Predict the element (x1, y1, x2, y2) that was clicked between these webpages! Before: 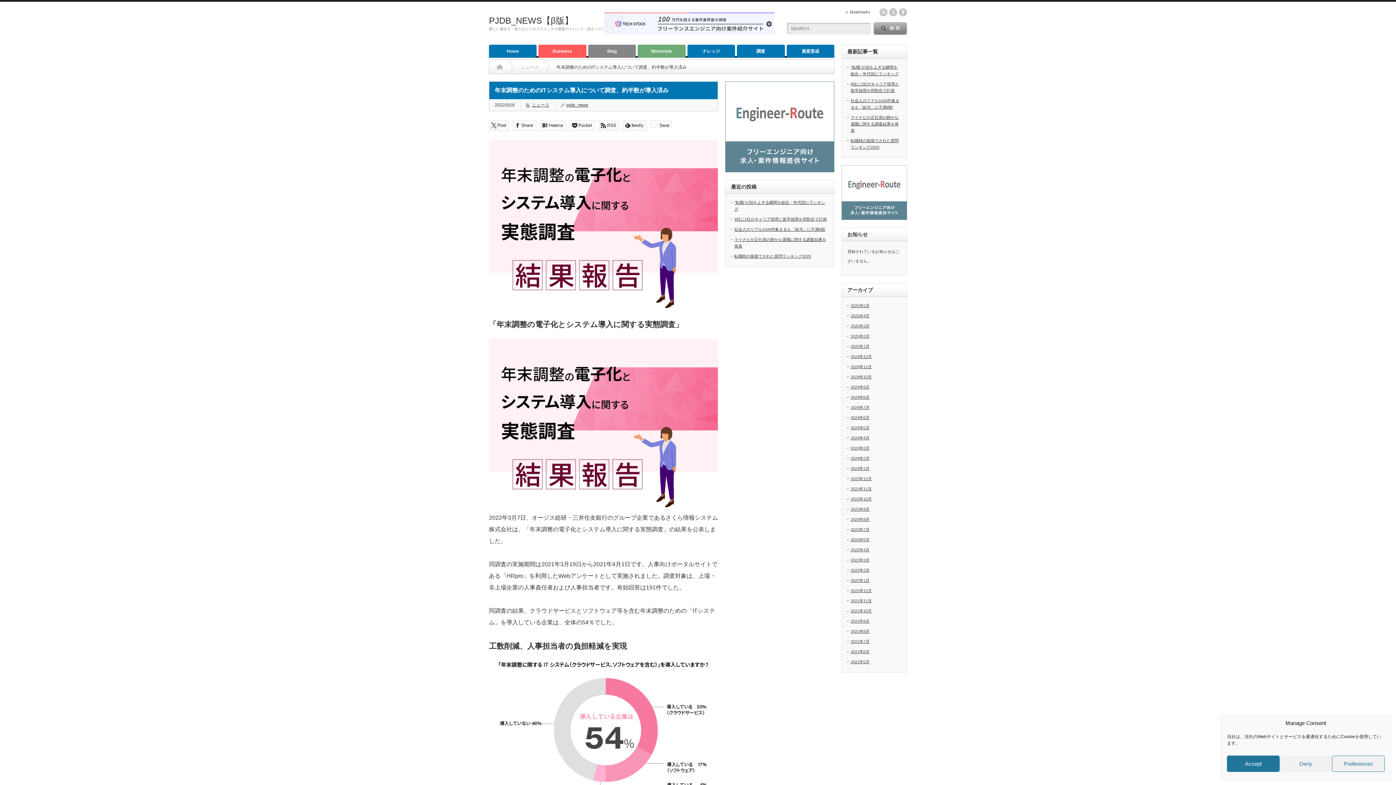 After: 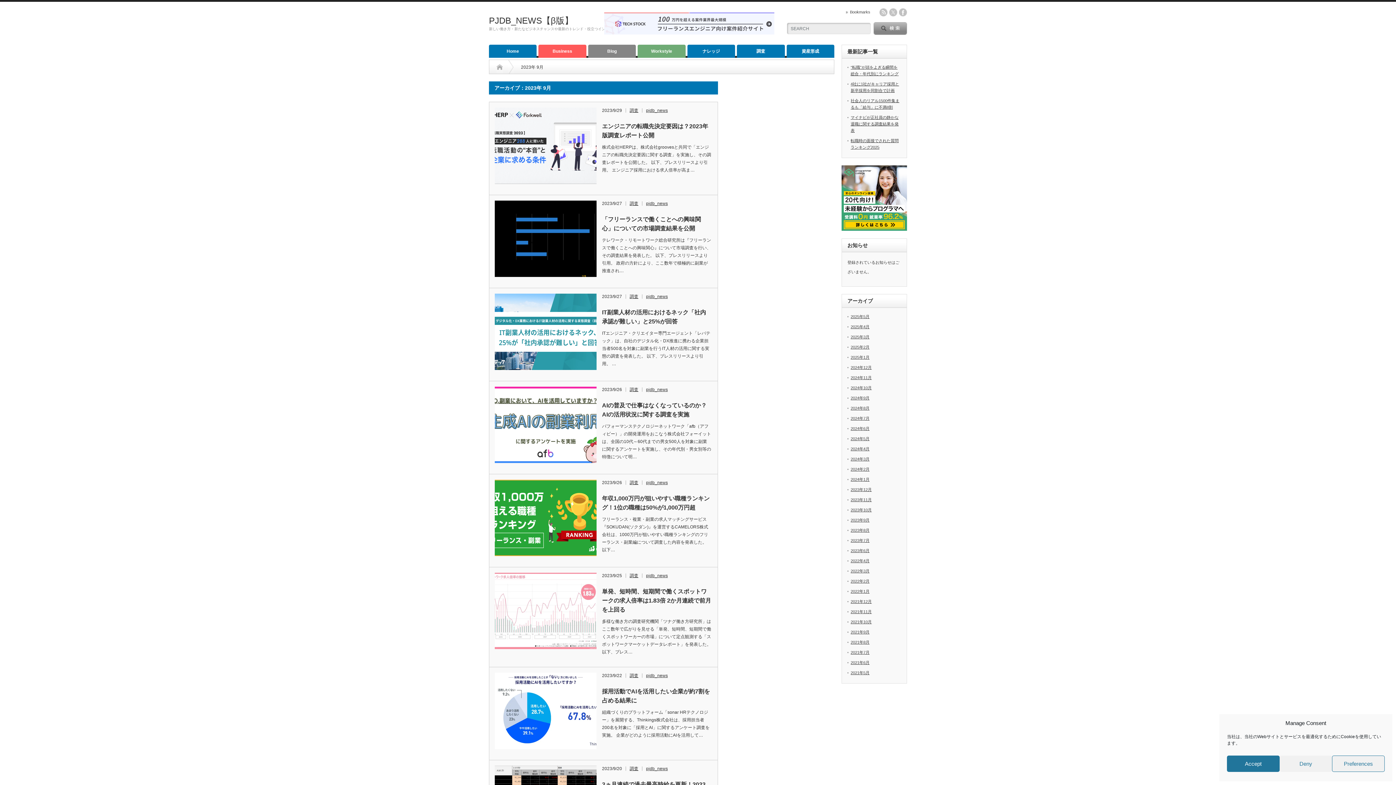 Action: label: 2023年9月 bbox: (850, 507, 869, 511)